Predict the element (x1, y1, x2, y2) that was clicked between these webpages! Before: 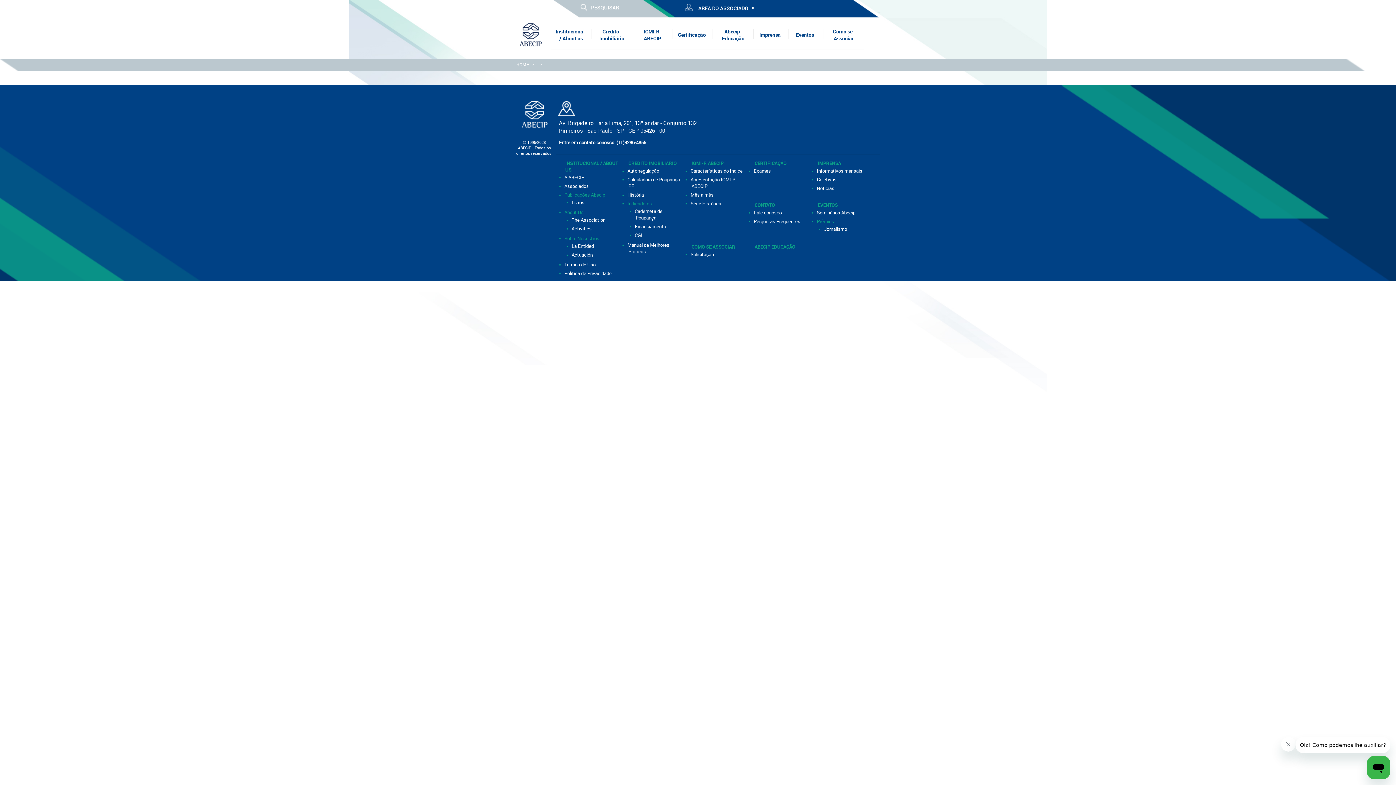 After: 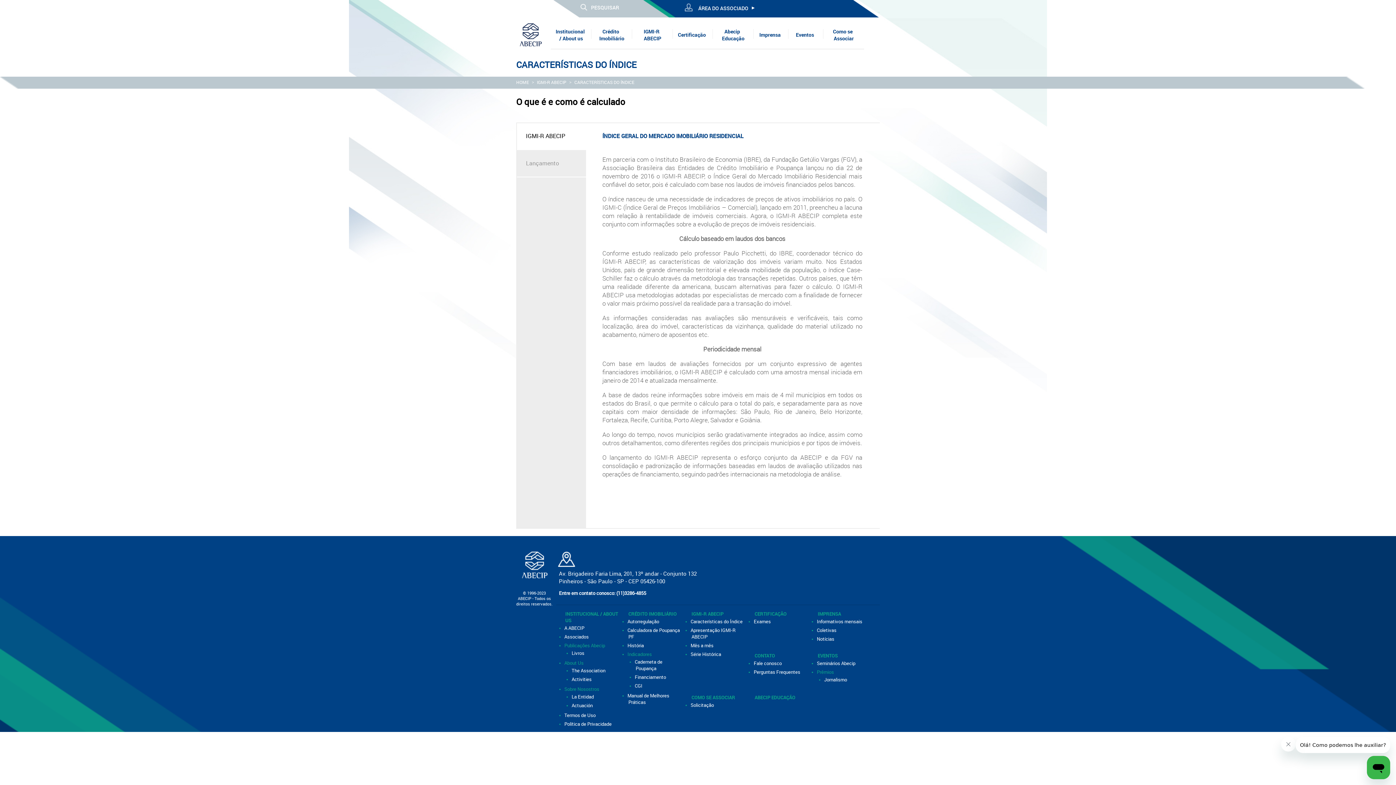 Action: label:  Características do Índice bbox: (691, 167, 742, 174)